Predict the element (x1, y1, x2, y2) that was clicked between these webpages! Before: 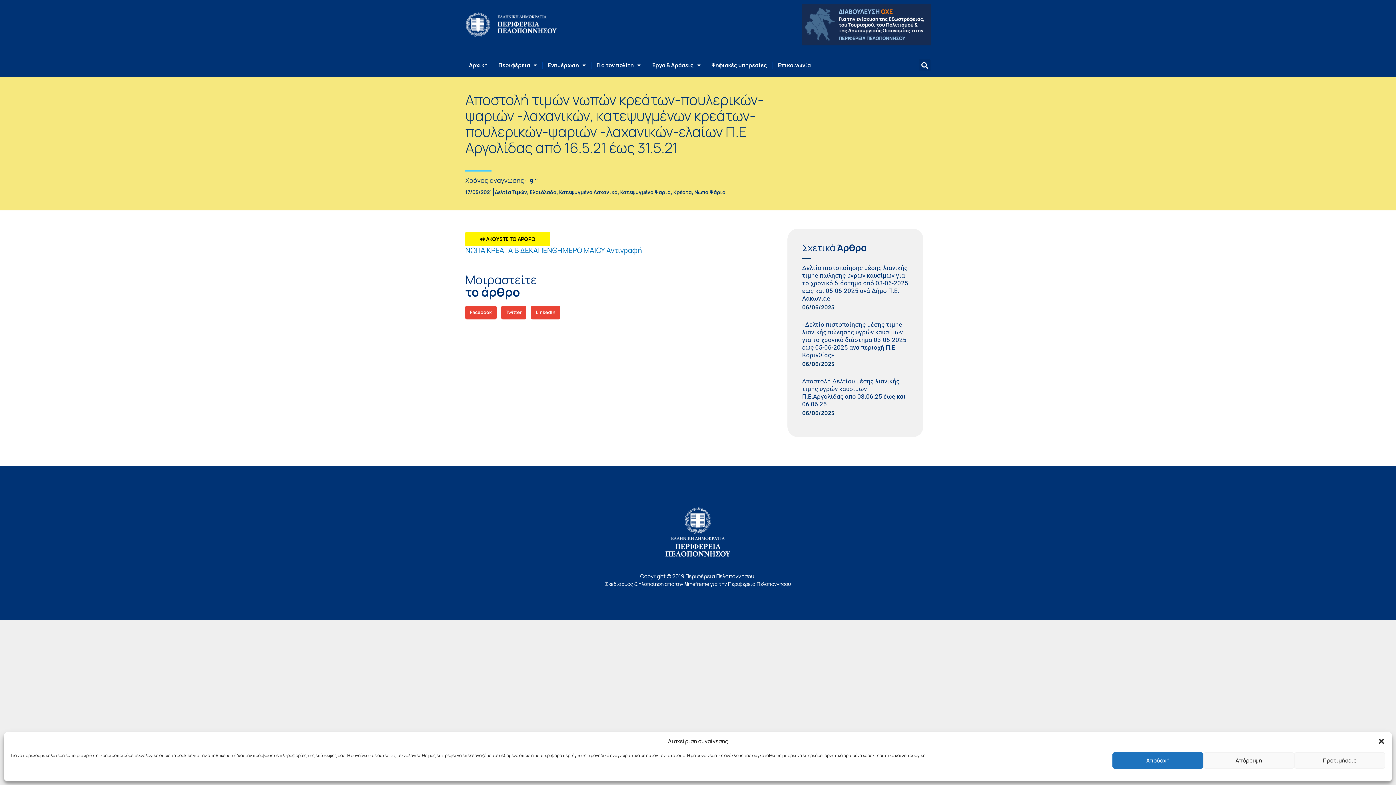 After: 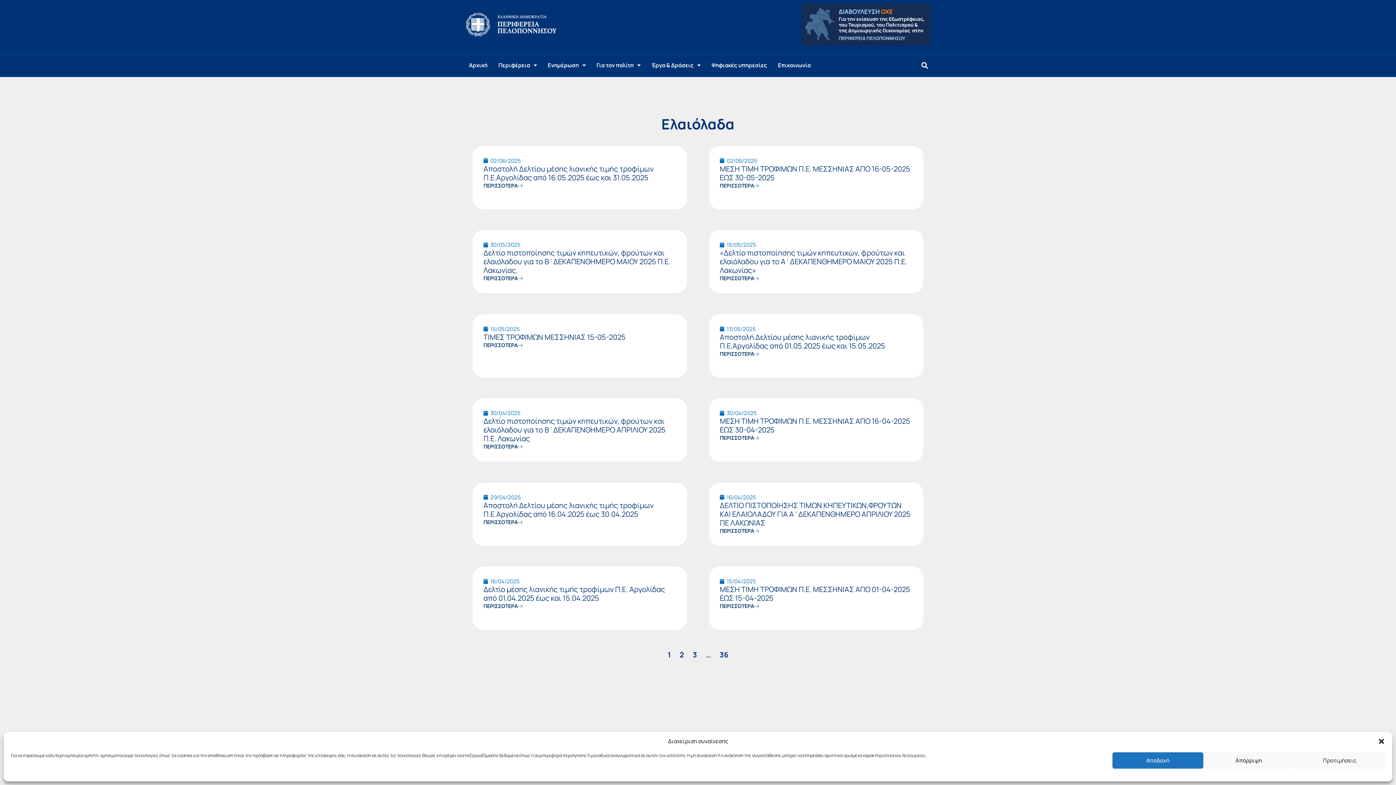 Action: bbox: (529, 188, 556, 195) label: Ελαιόλαδα